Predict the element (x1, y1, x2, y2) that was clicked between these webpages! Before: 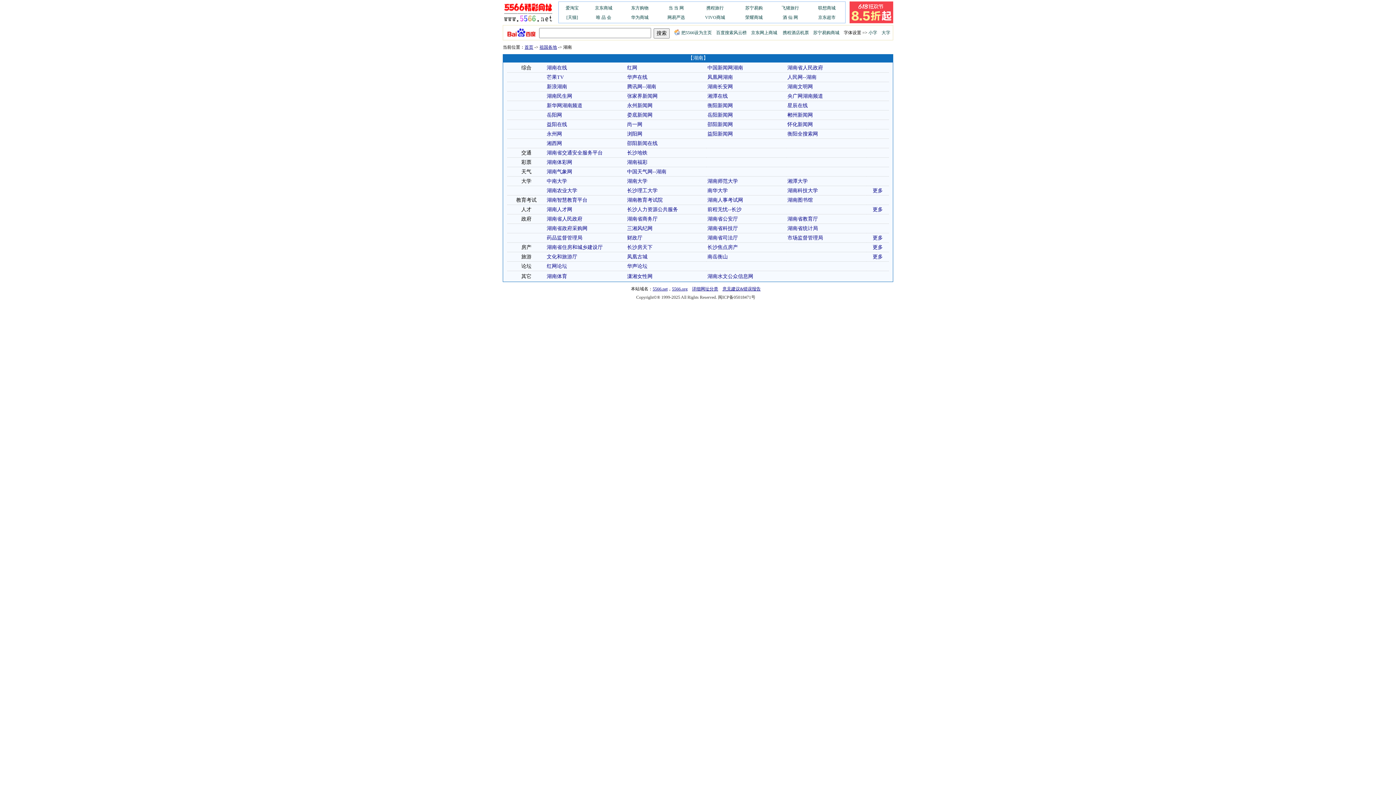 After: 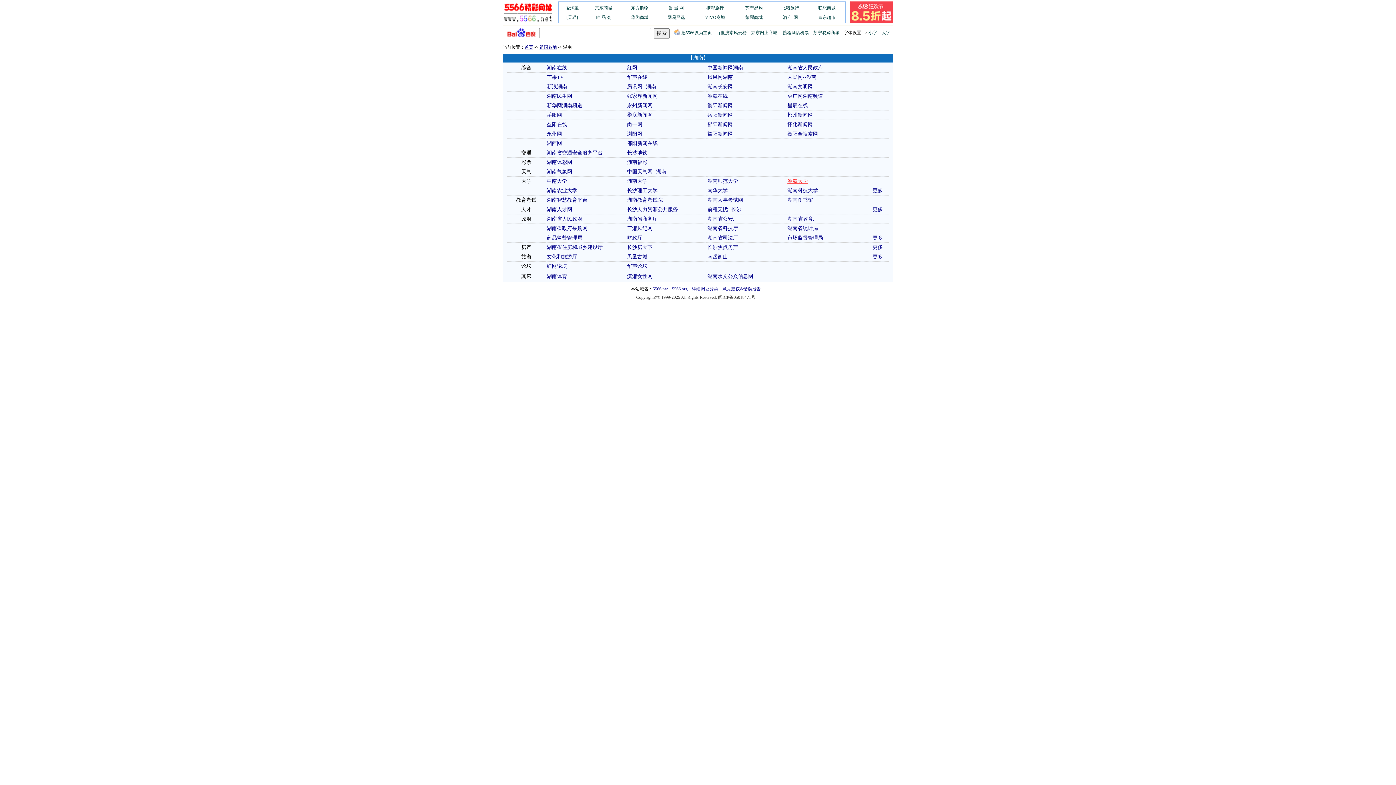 Action: bbox: (787, 178, 808, 184) label: 湘潭大学